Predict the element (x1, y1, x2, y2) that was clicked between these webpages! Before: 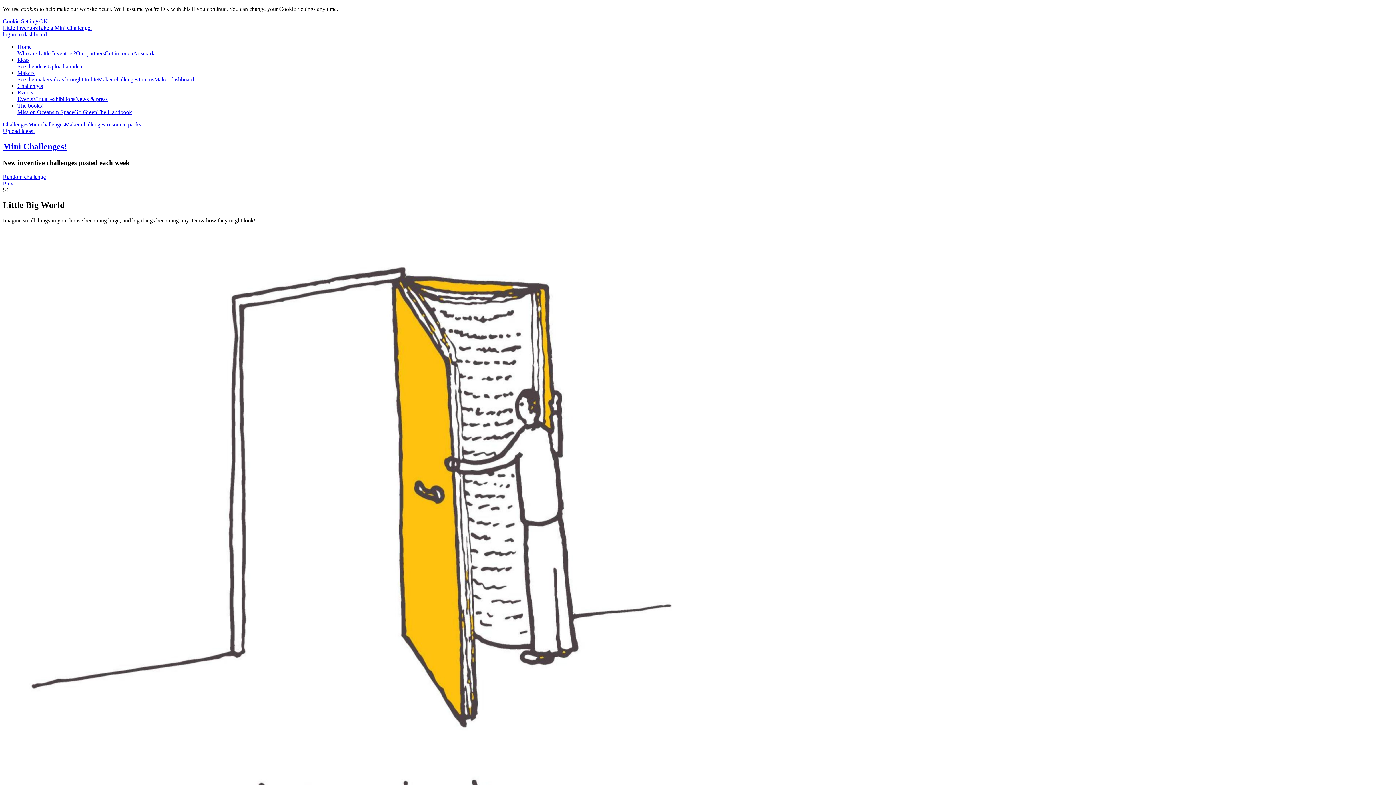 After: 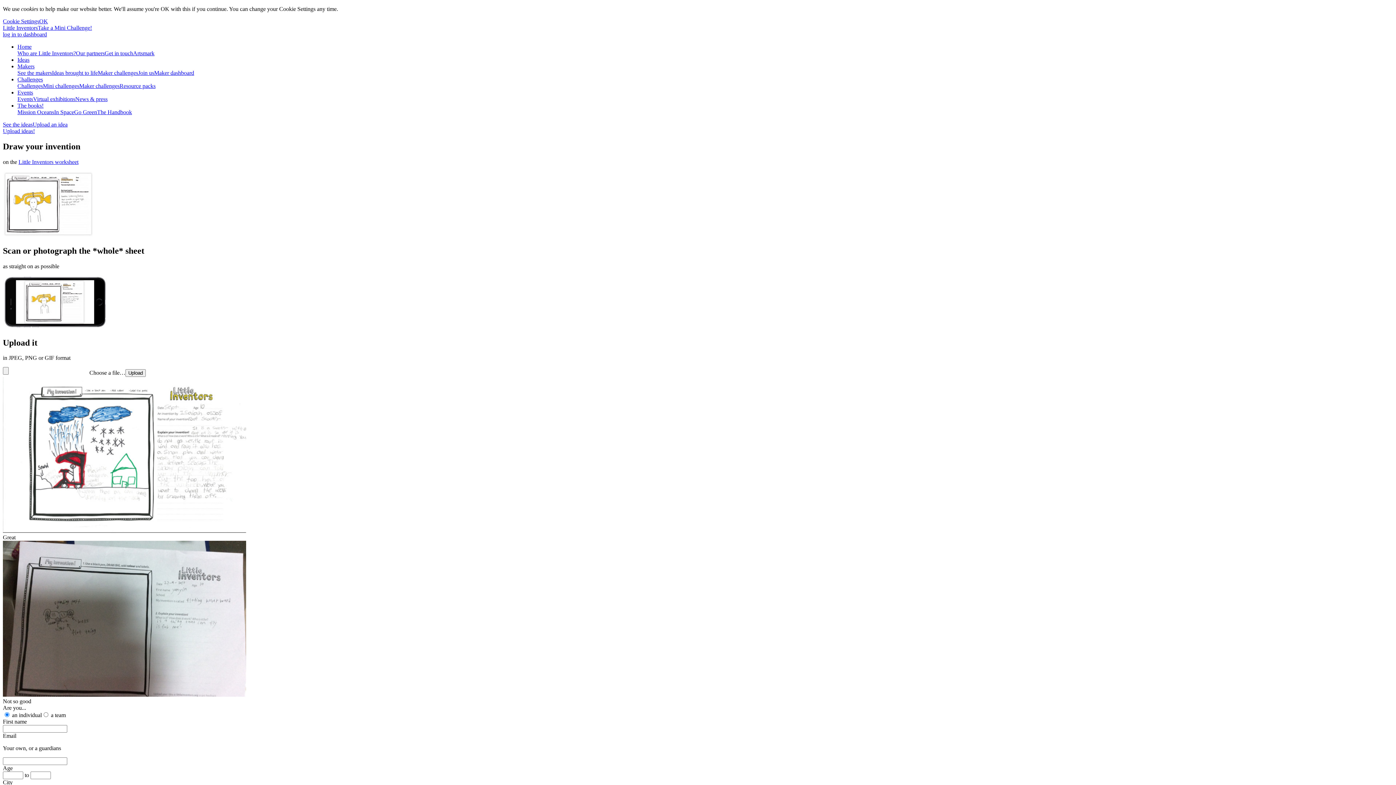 Action: bbox: (47, 63, 82, 69) label: Upload an idea